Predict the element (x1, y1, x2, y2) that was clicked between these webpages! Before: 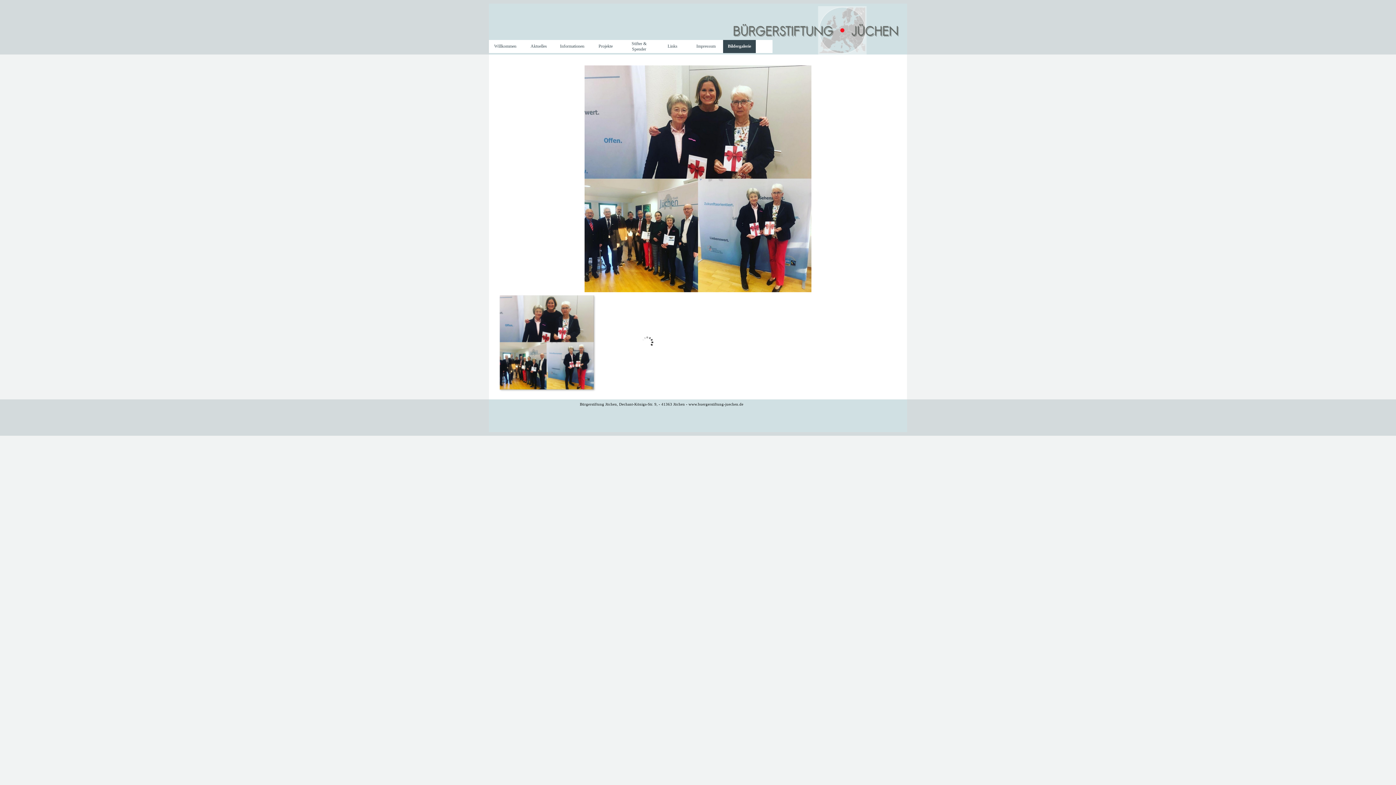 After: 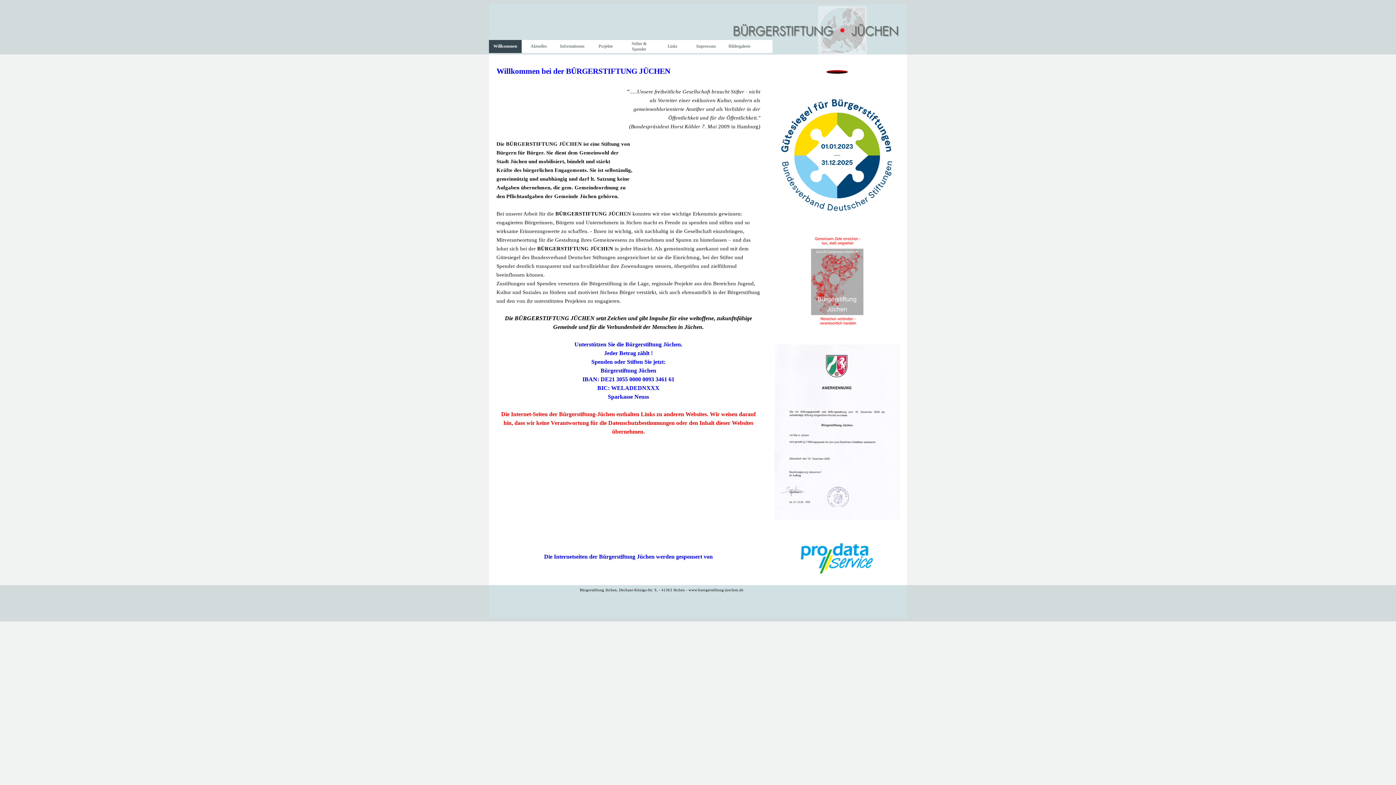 Action: bbox: (490, 40, 520, 53) label: Willkommen